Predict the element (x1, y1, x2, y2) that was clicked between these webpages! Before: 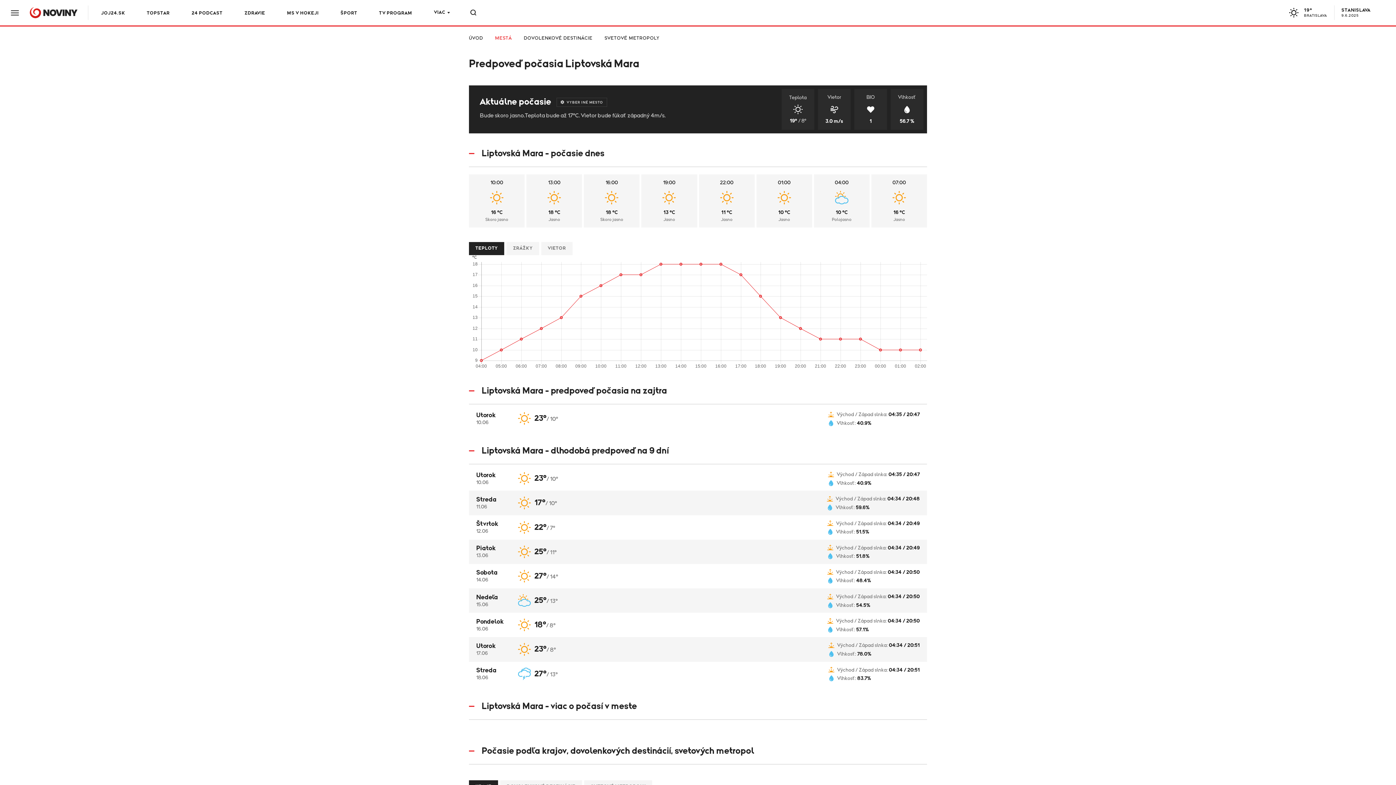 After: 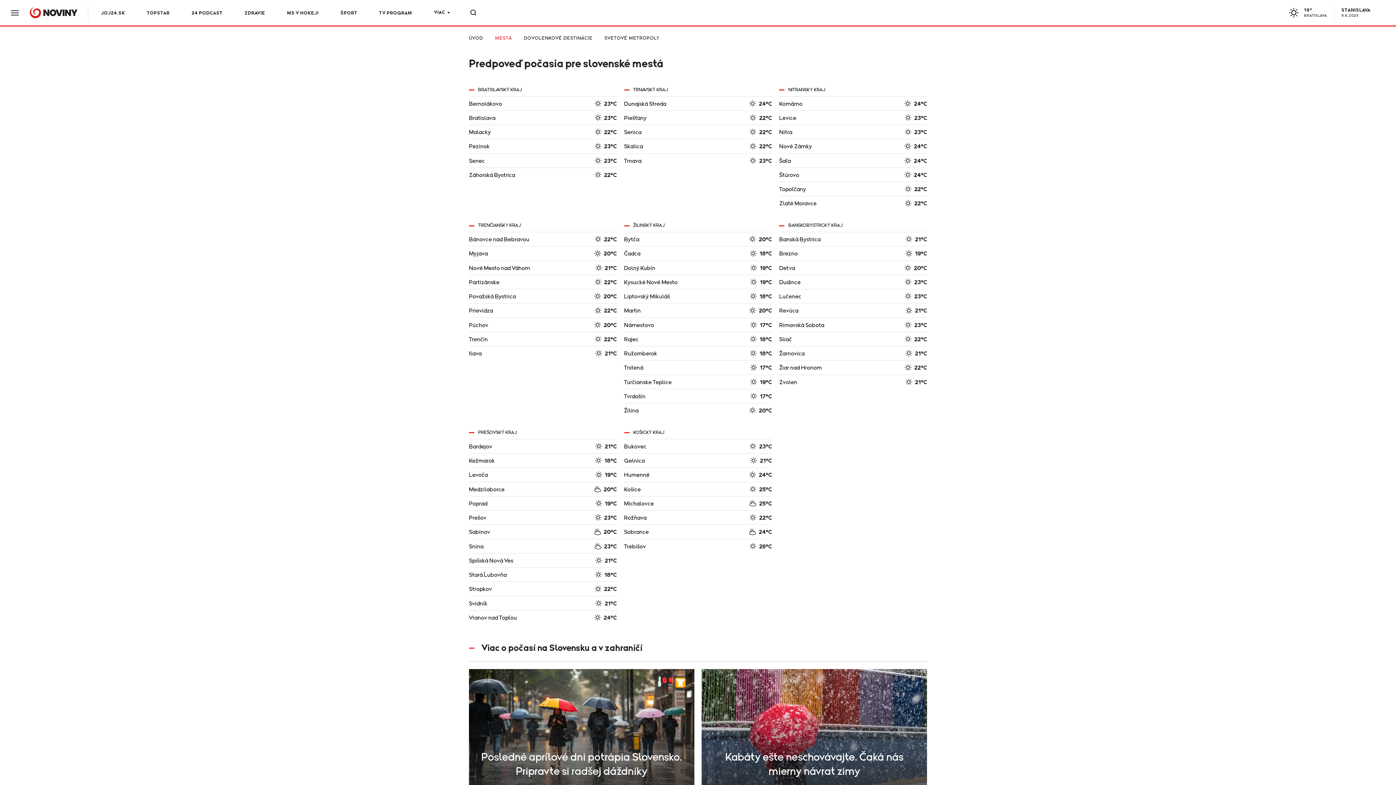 Action: label: MESTÁ bbox: (495, 36, 512, 40)